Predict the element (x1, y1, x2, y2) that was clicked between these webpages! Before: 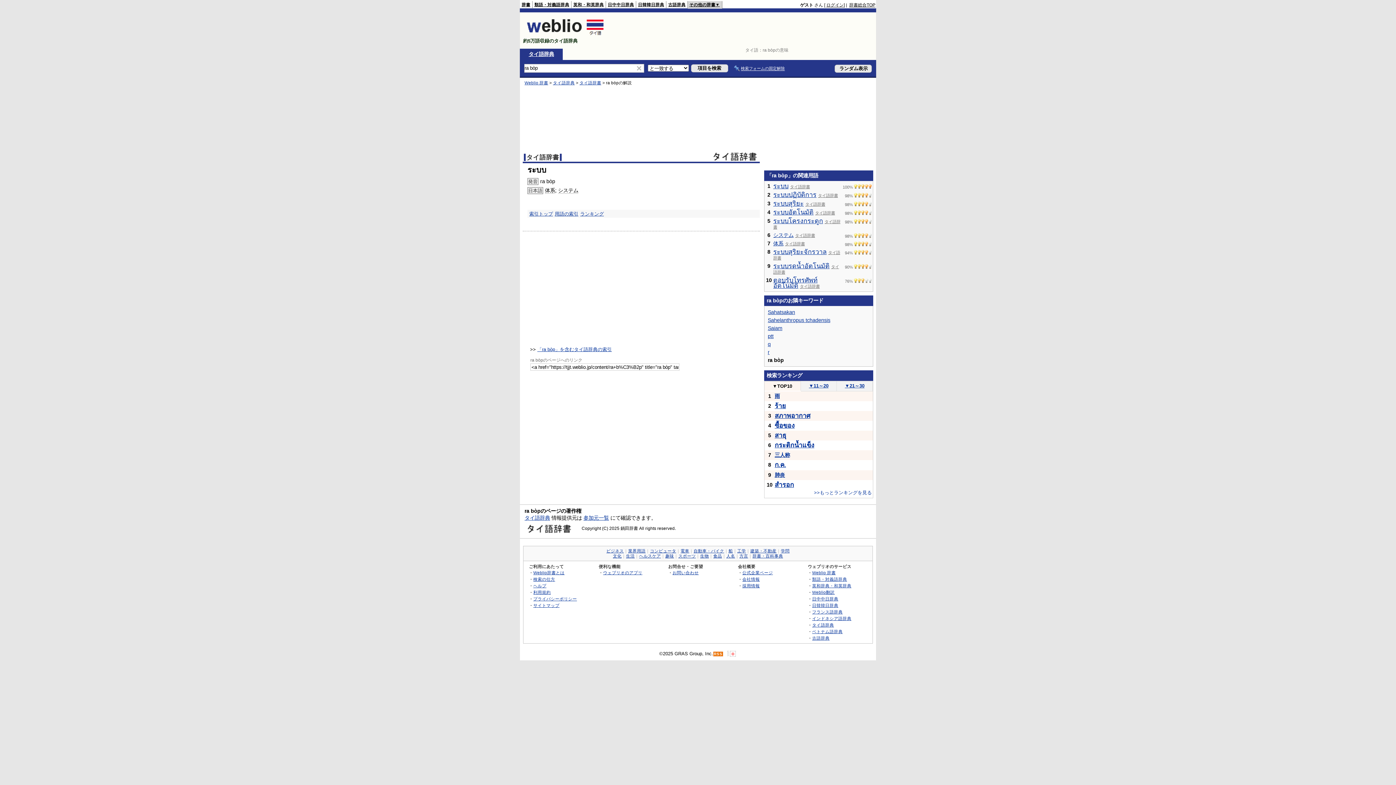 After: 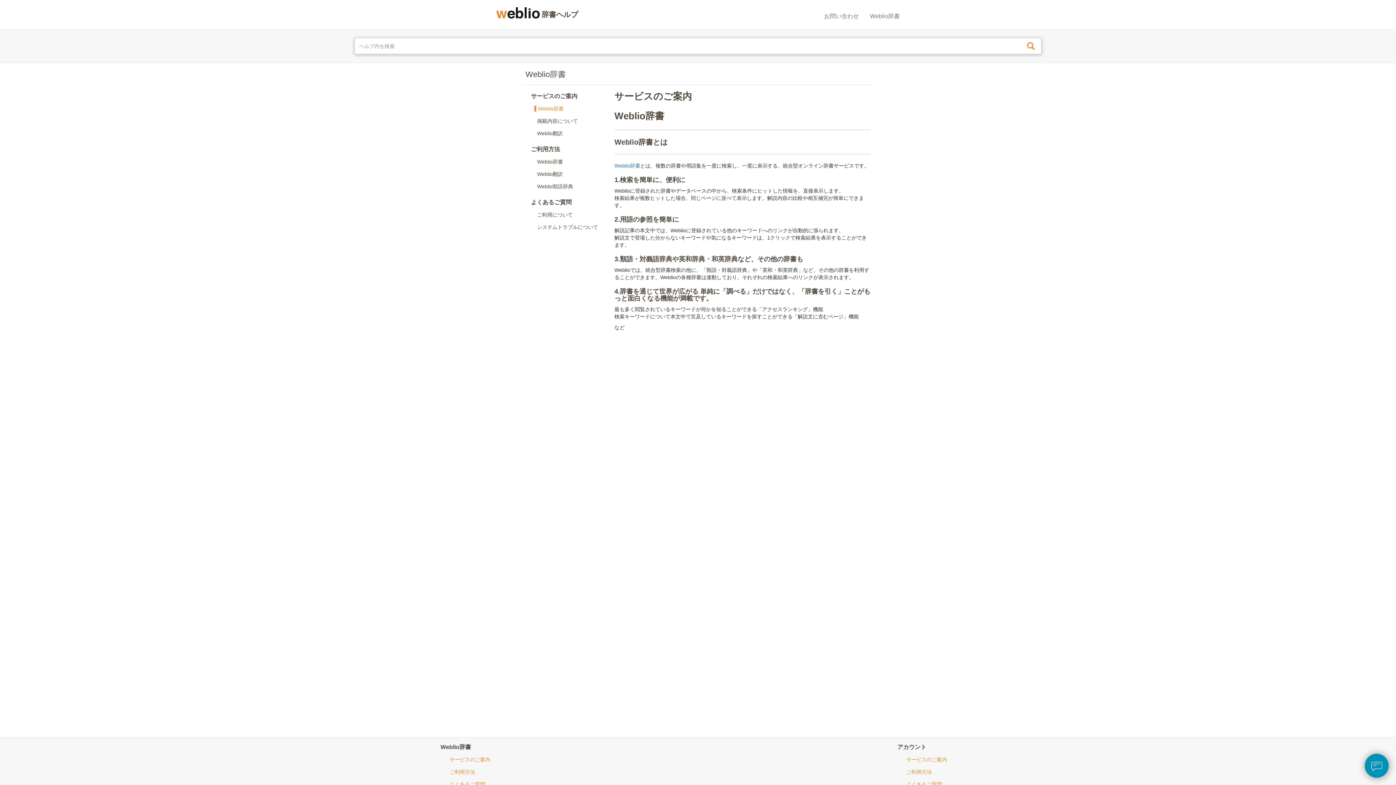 Action: bbox: (533, 570, 564, 575) label: Weblio辞書とは